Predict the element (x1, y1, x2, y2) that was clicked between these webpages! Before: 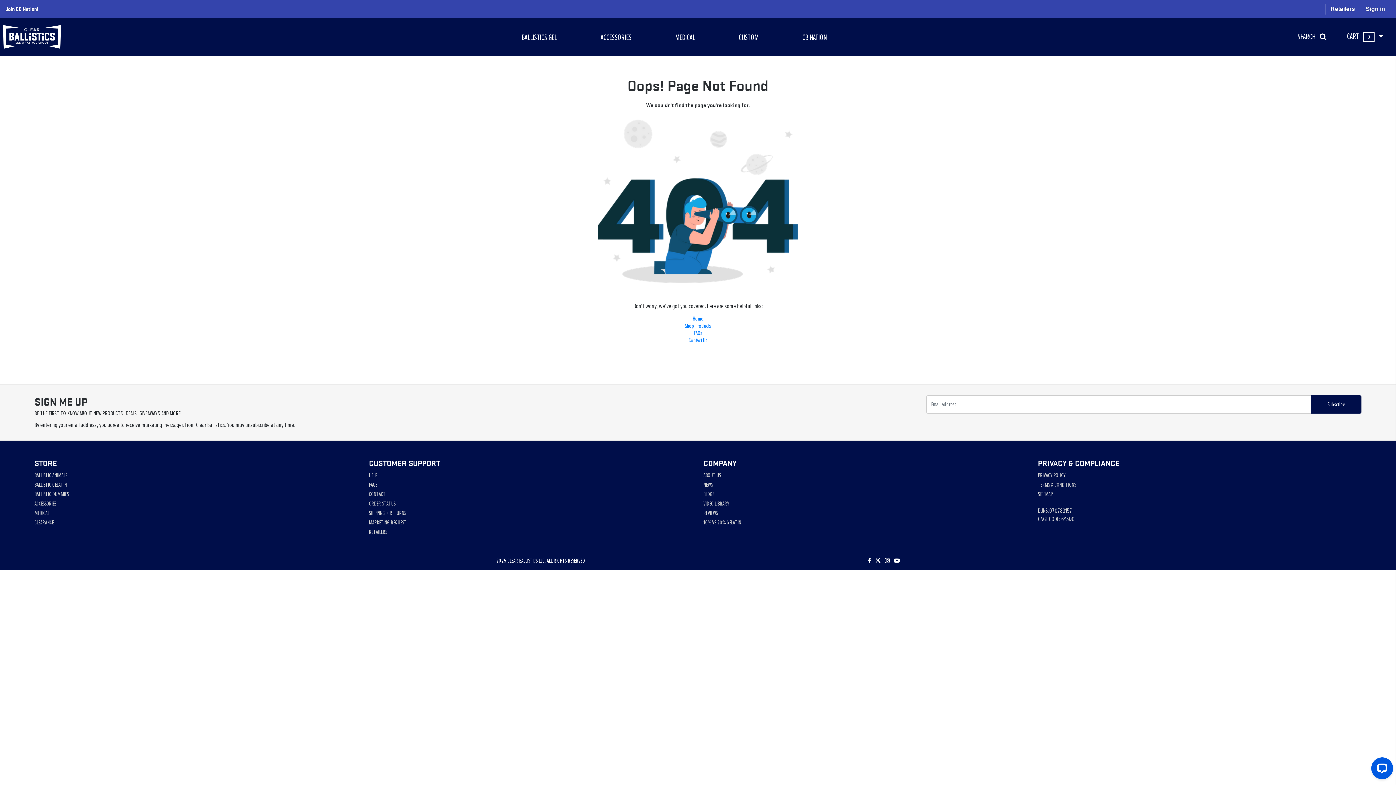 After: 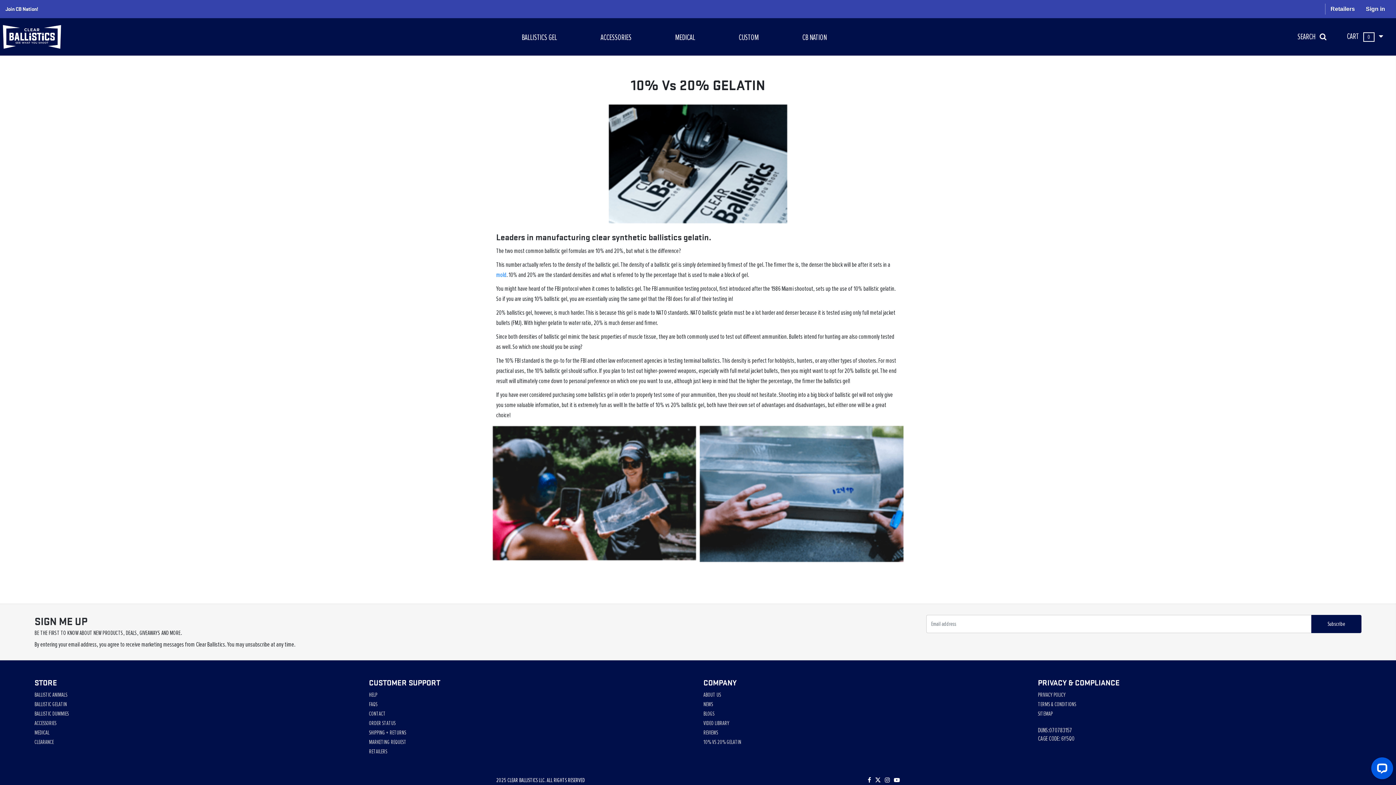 Action: bbox: (703, 520, 741, 525) label: 10% VS 20% GELATIN